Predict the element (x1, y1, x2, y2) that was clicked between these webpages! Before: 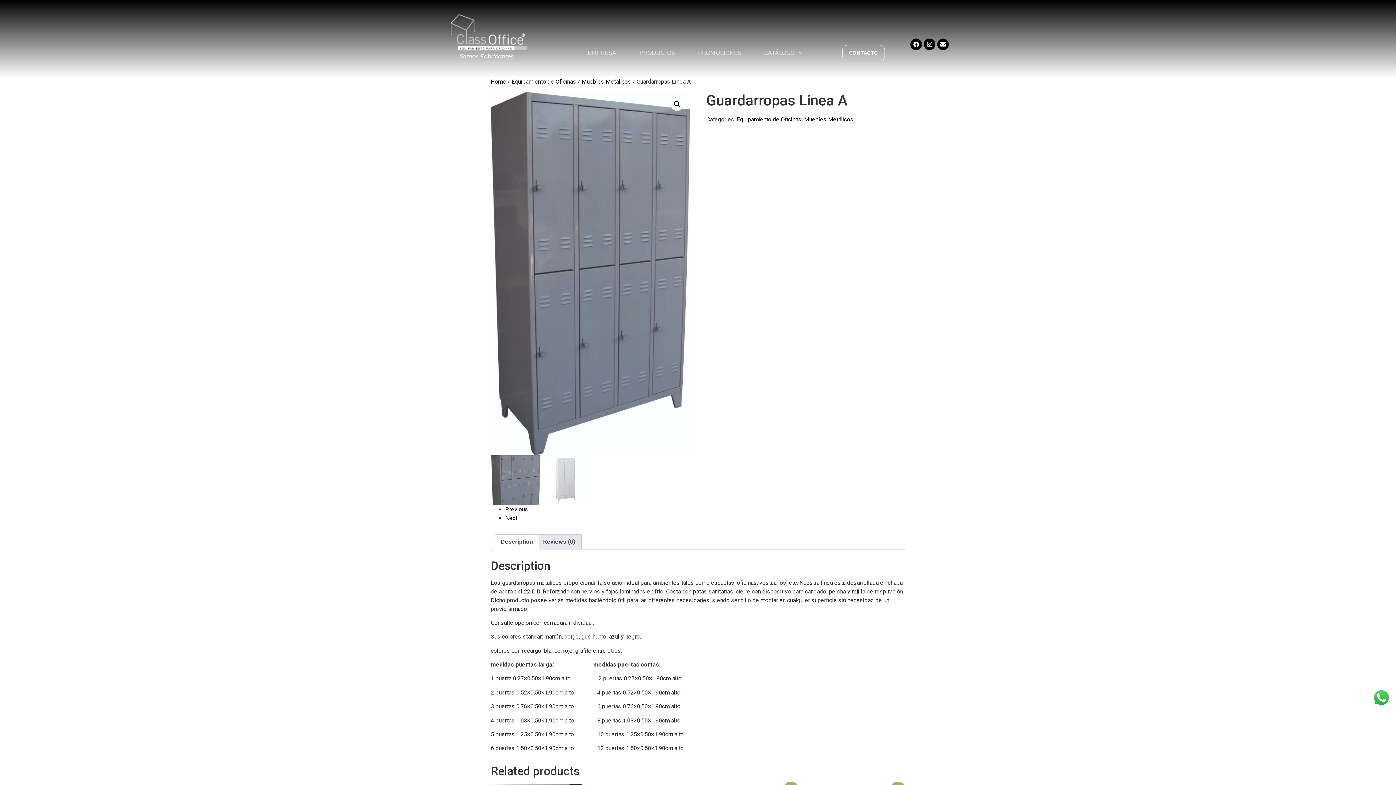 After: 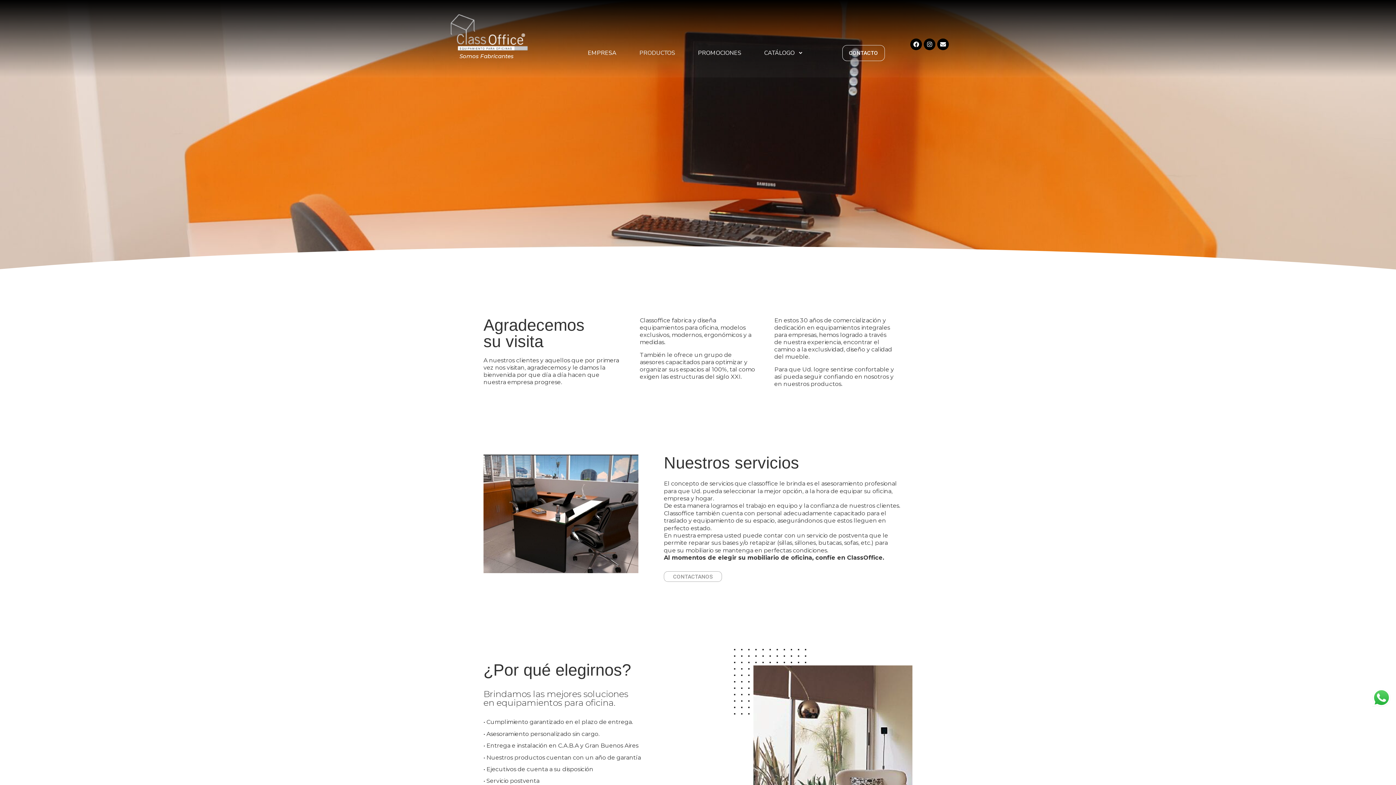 Action: bbox: (582, 43, 616, 63) label: EMPRESA